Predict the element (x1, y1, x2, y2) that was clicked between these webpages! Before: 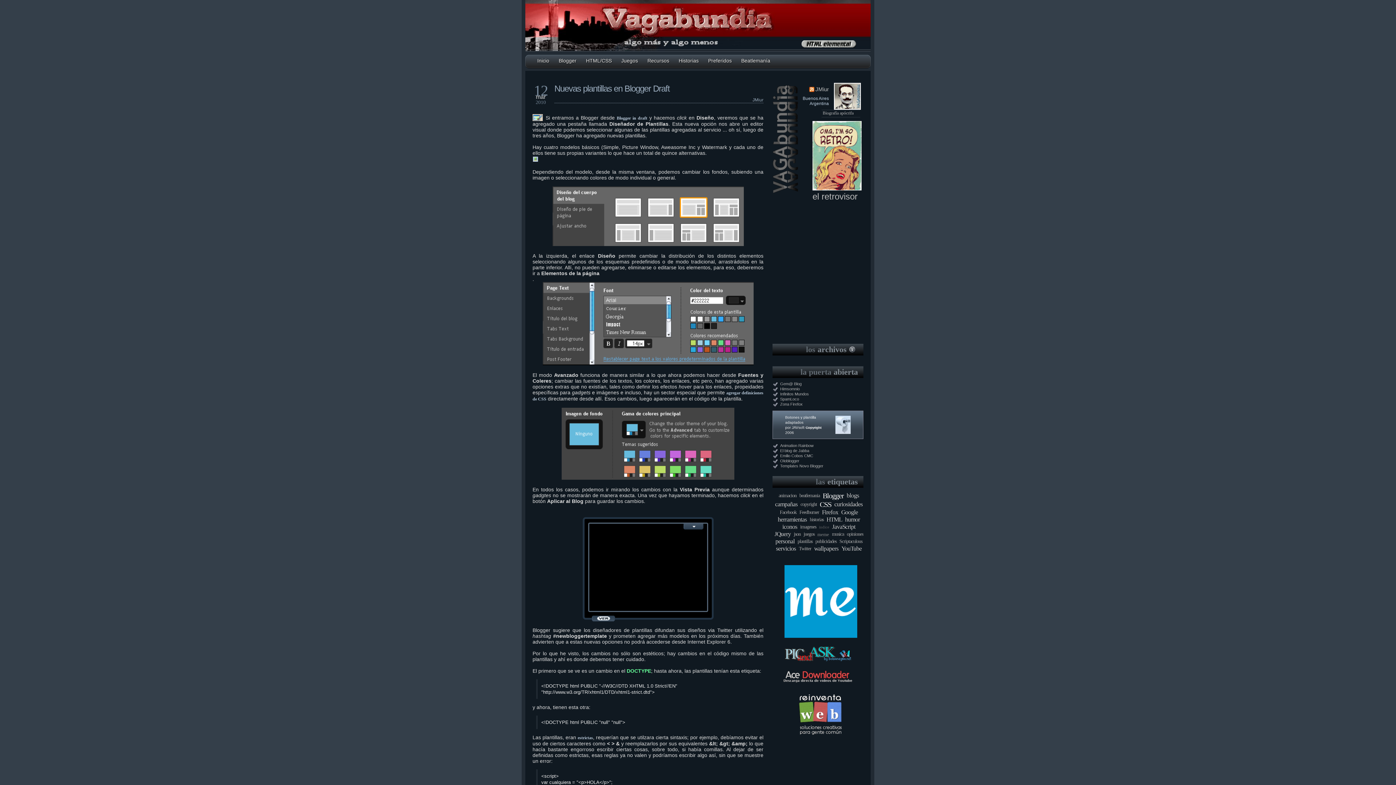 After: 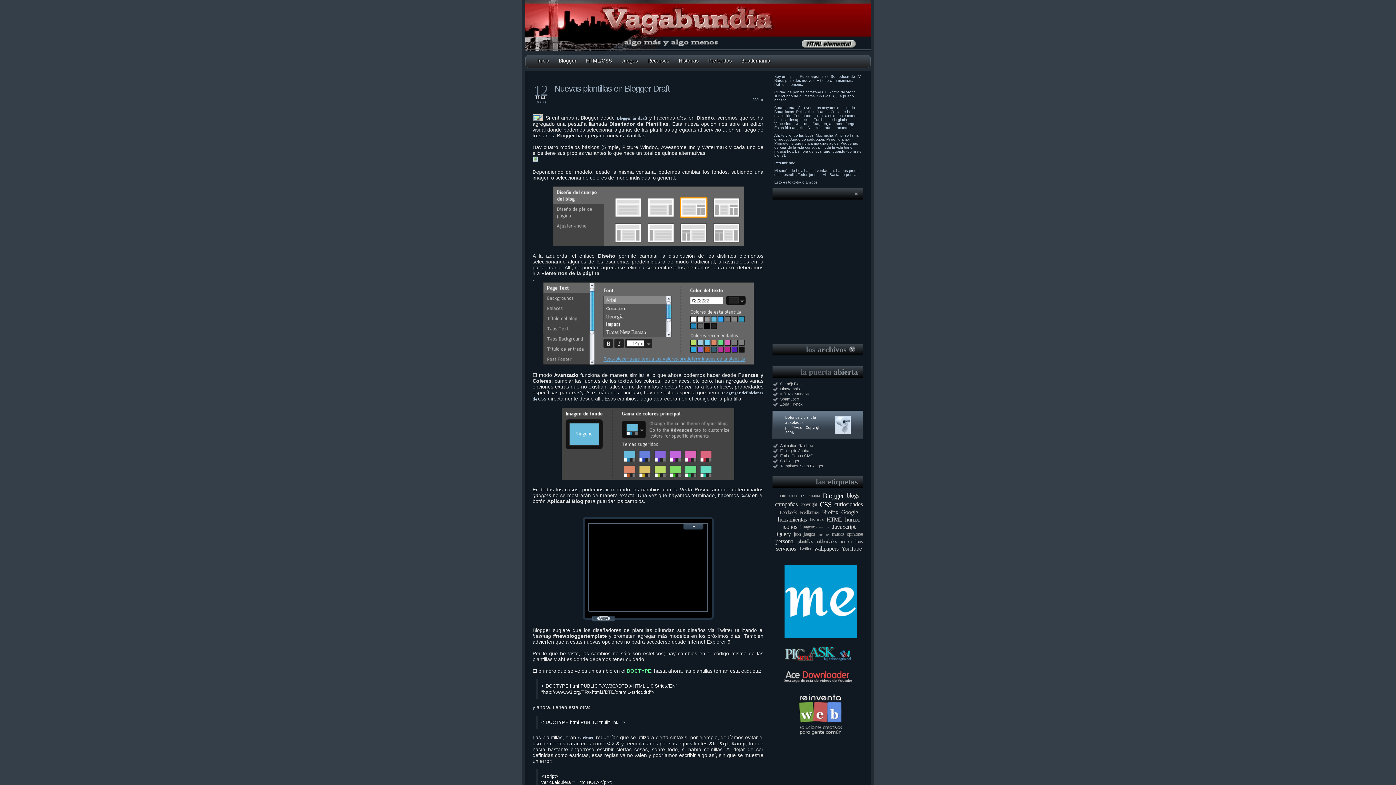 Action: bbox: (821, 109, 860, 117) label: Biografía apócrifa